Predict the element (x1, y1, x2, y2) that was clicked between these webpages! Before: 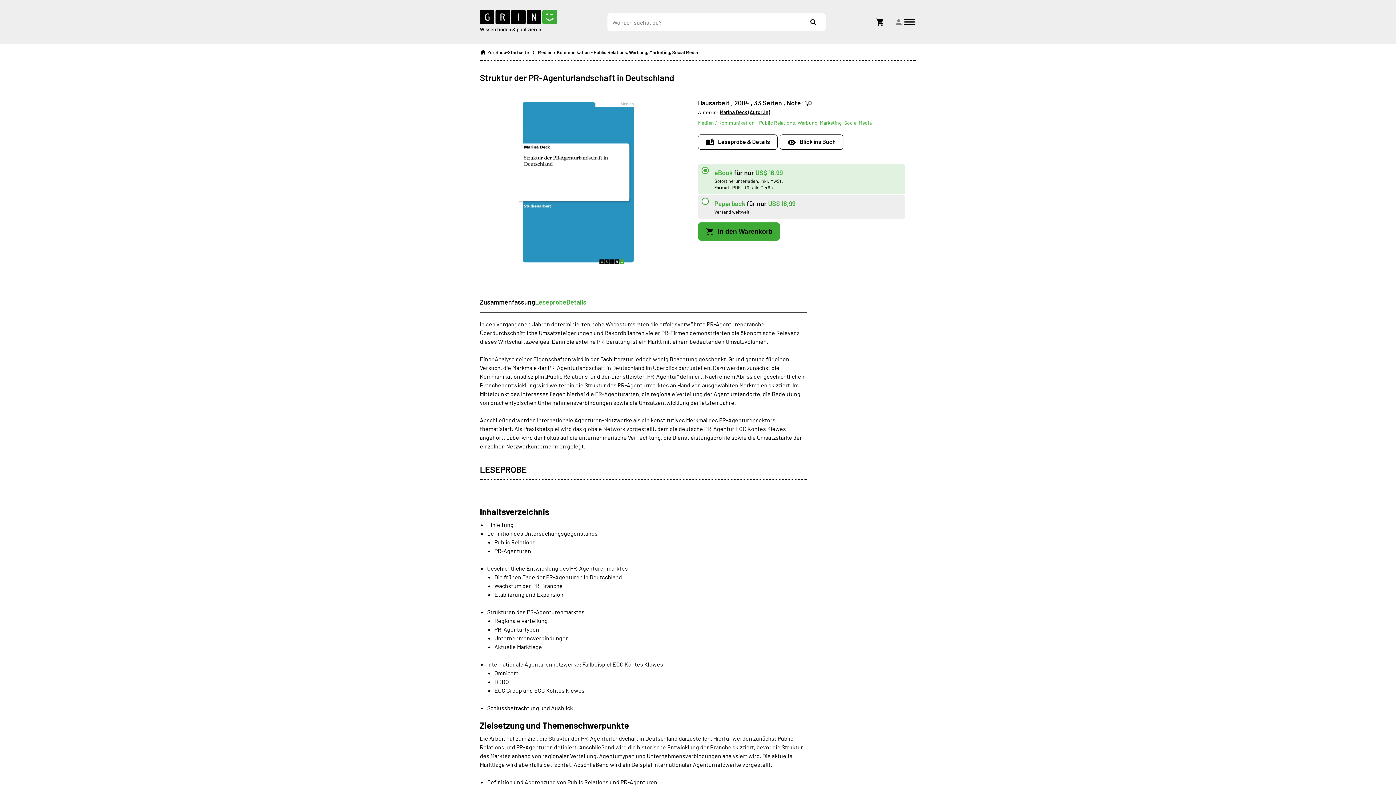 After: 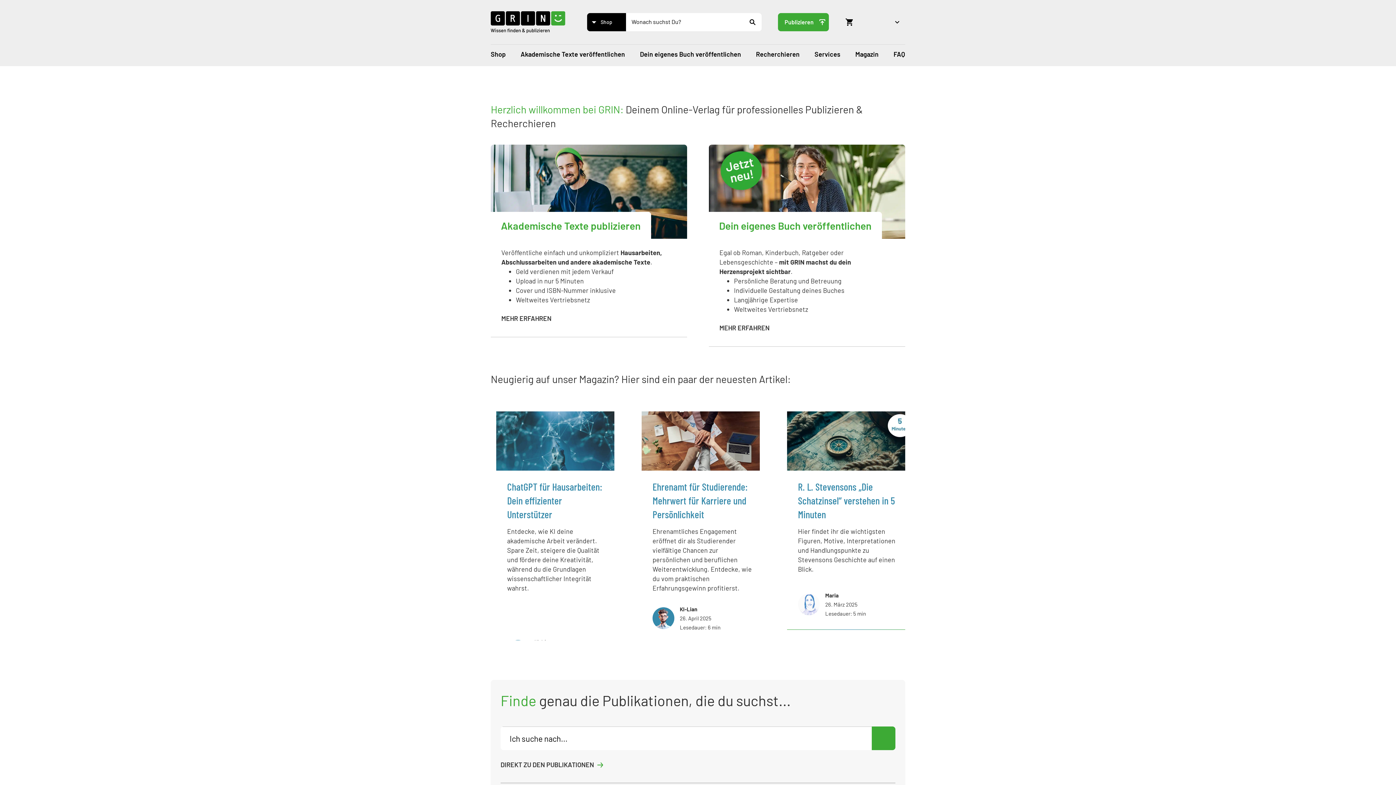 Action: bbox: (480, 44, 529, 56) label:  Zur Shop-Startseite